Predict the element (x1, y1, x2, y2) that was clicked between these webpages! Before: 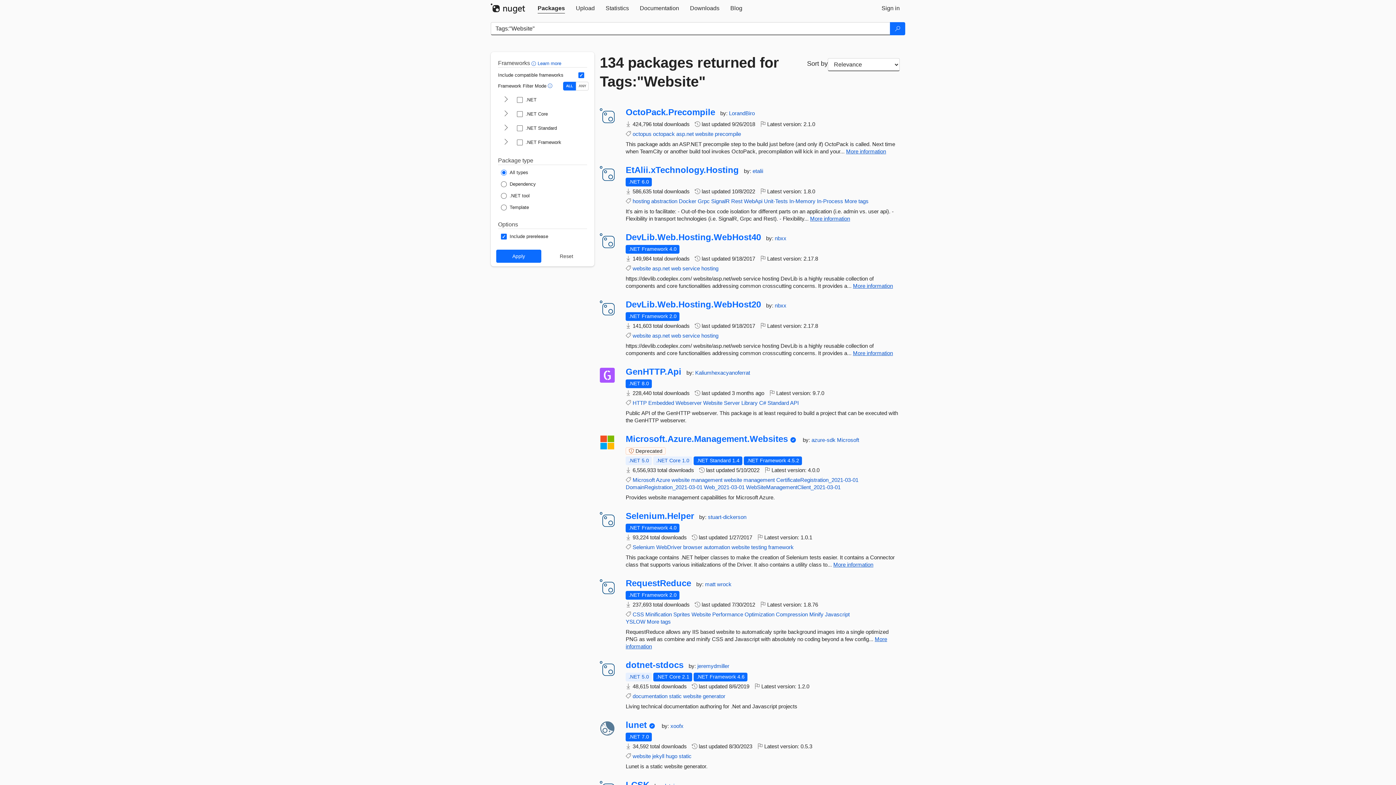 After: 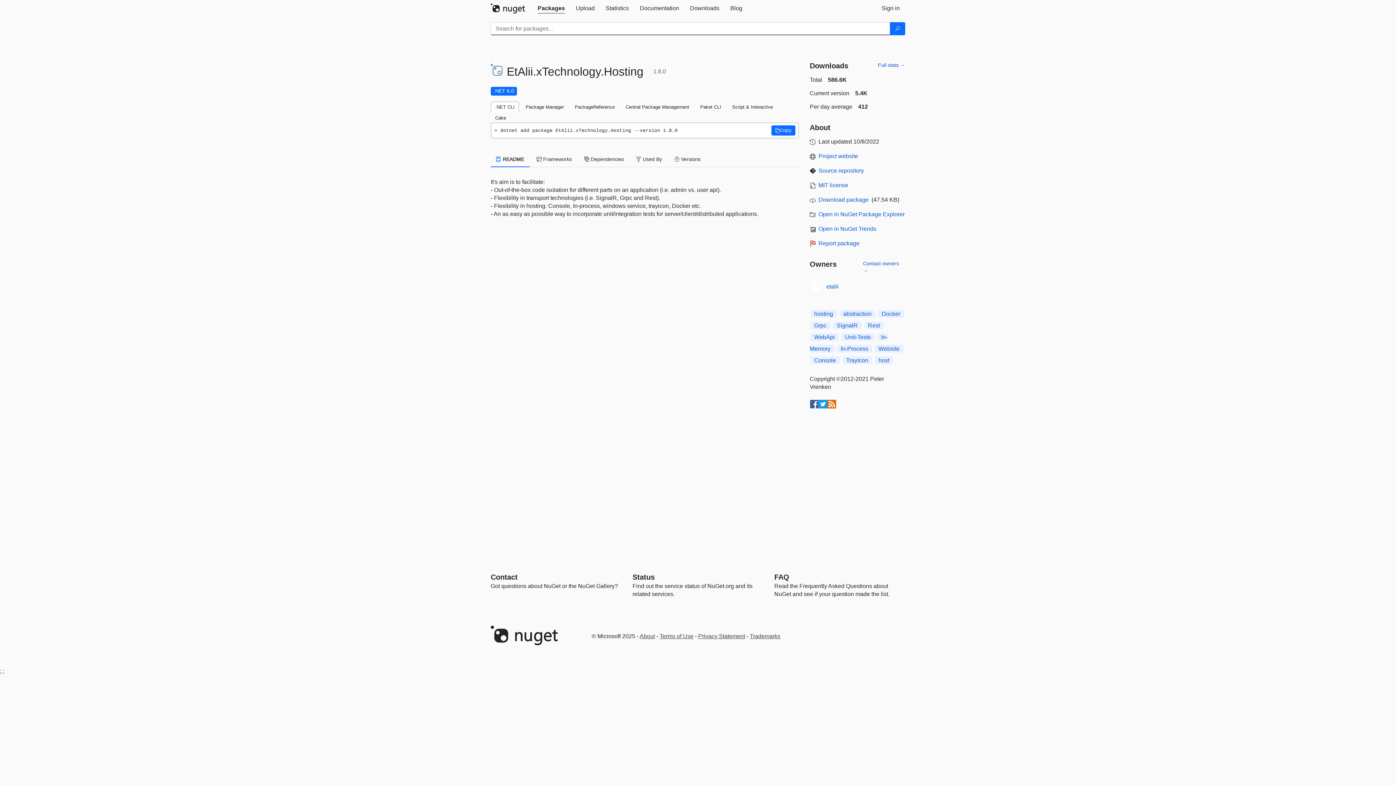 Action: bbox: (810, 215, 850, 221) label: More information about EtAlii.xTechnology.Hosting package